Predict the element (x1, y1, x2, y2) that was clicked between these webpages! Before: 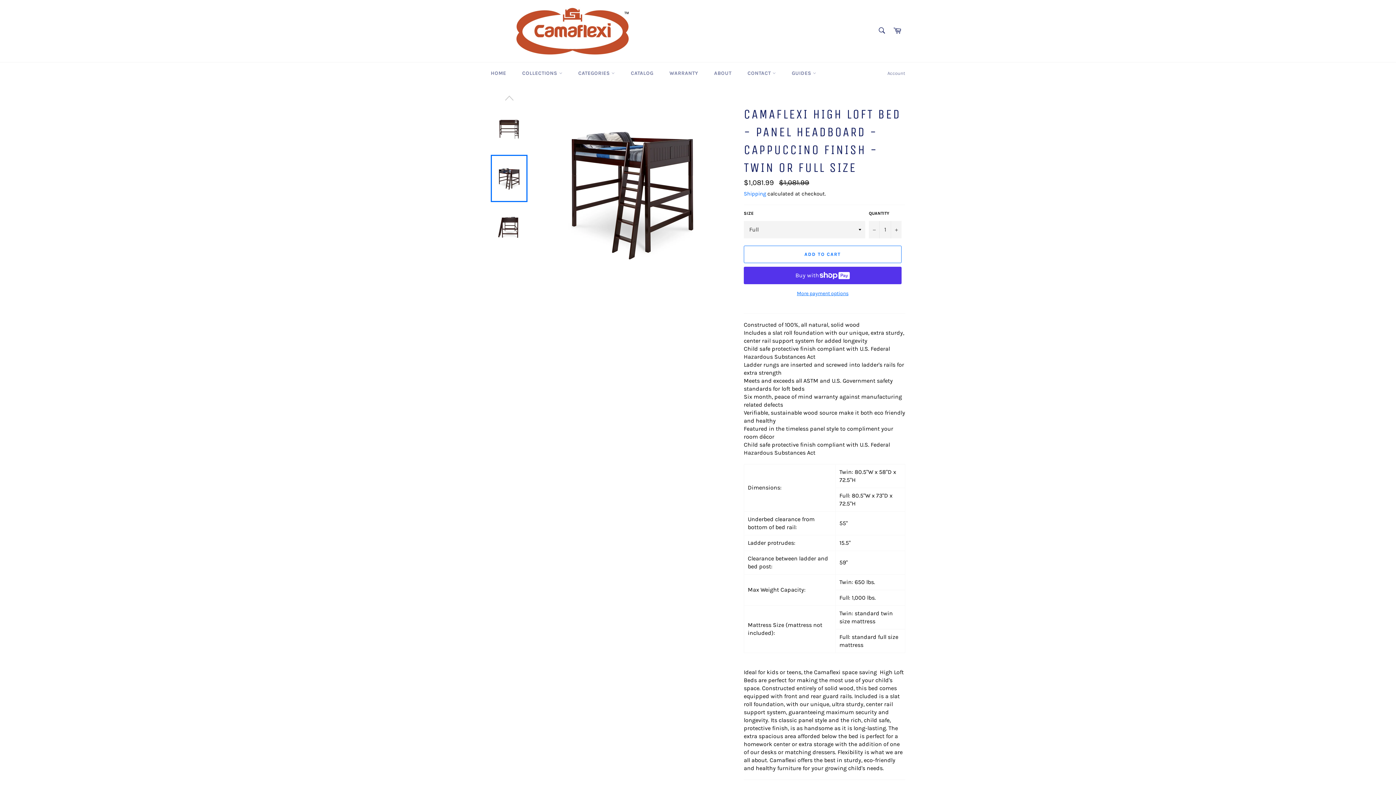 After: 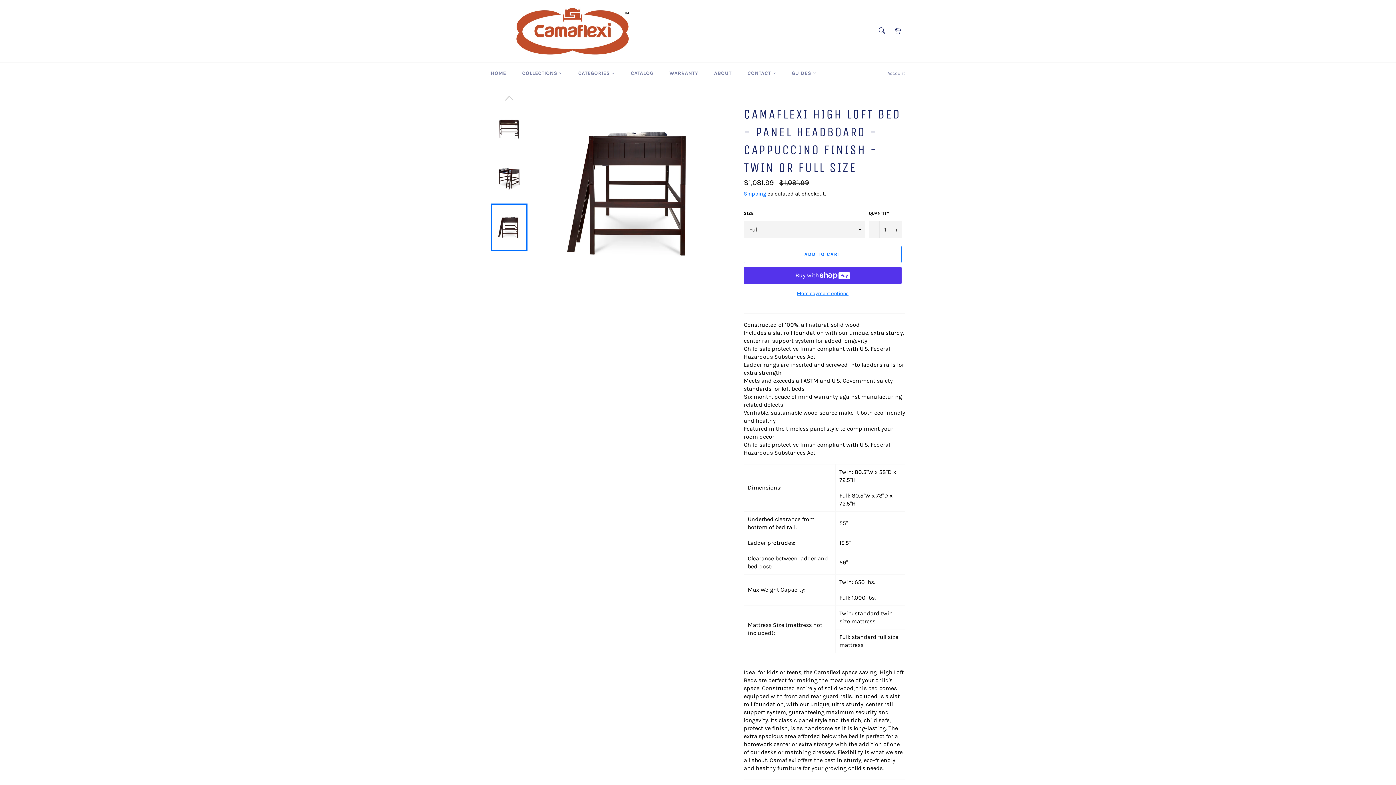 Action: bbox: (490, 203, 527, 250)